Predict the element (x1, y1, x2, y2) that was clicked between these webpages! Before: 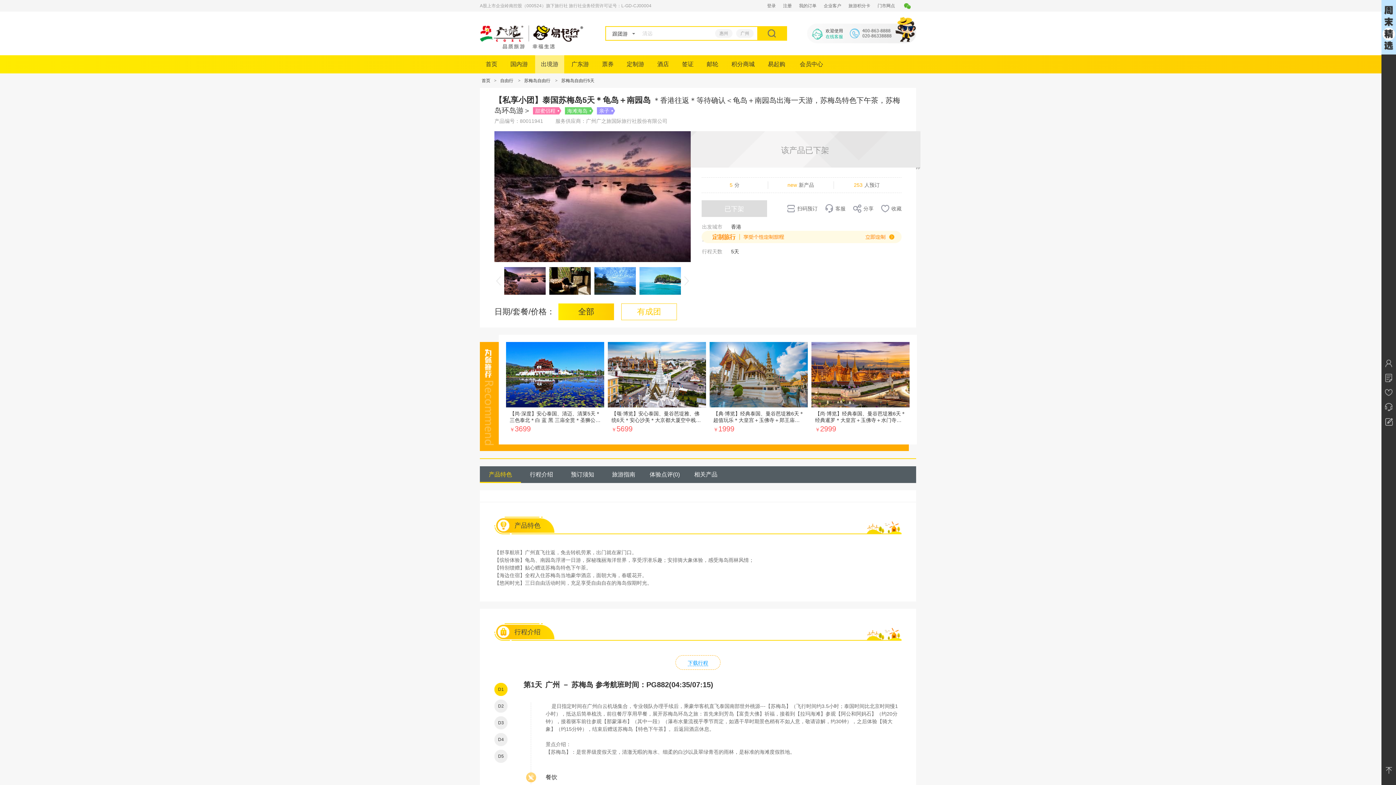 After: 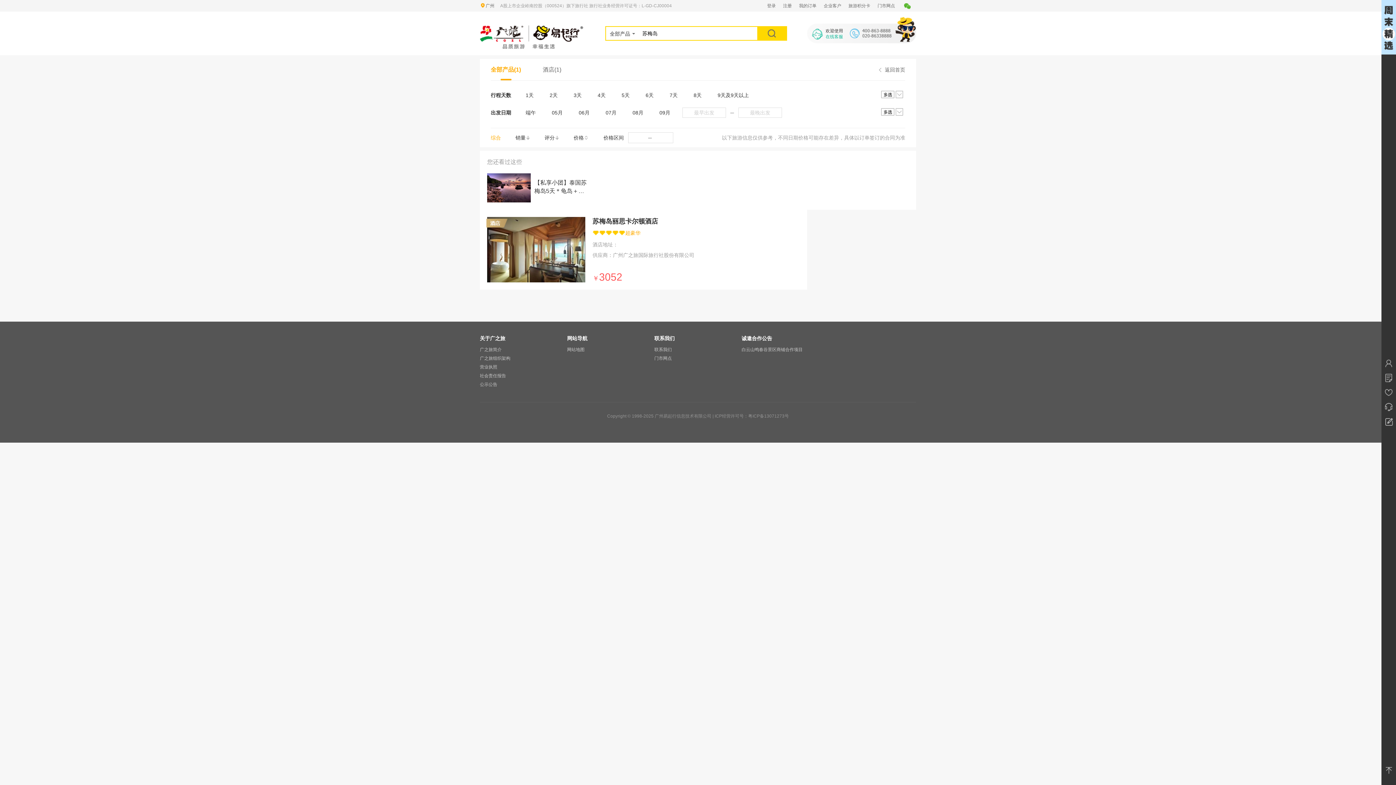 Action: bbox: (524, 78, 550, 83) label: 苏梅岛自由行